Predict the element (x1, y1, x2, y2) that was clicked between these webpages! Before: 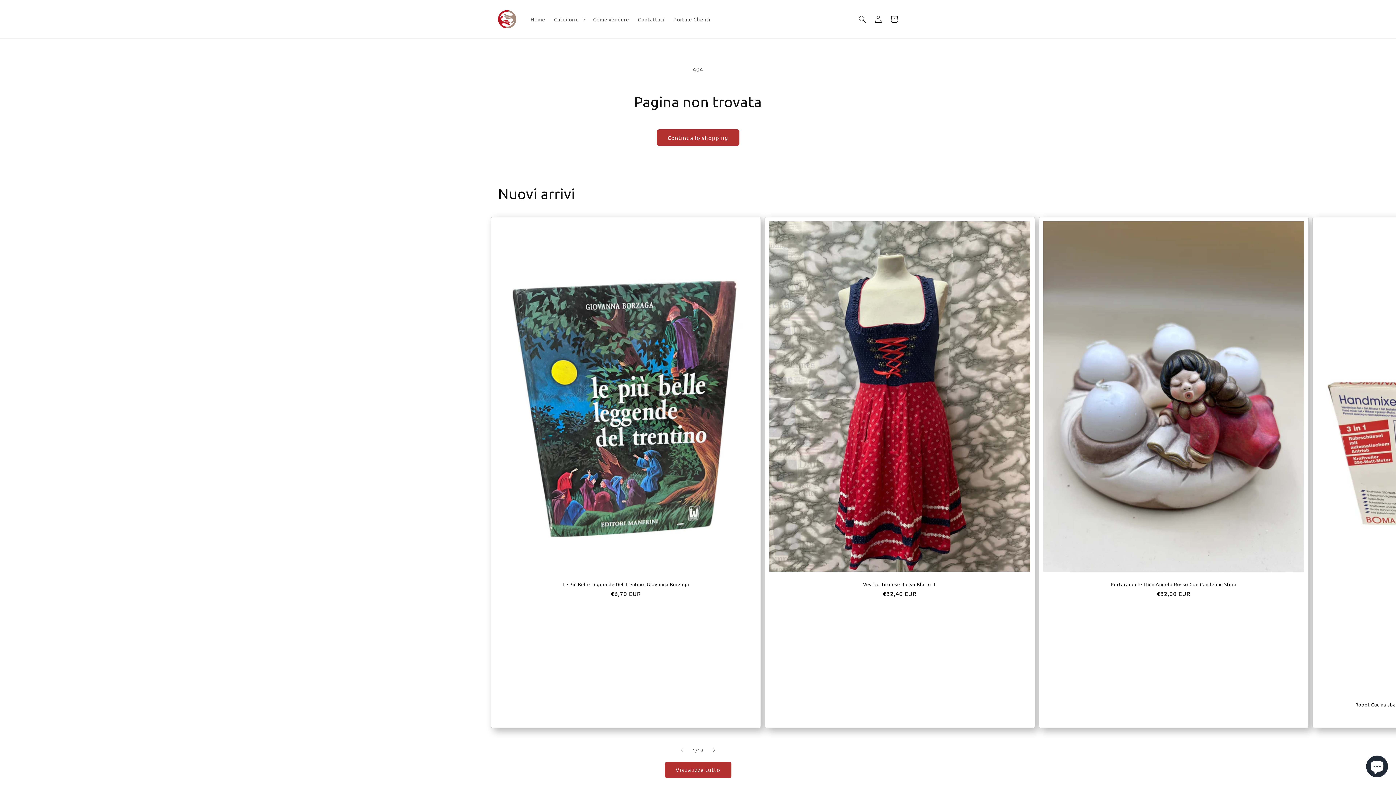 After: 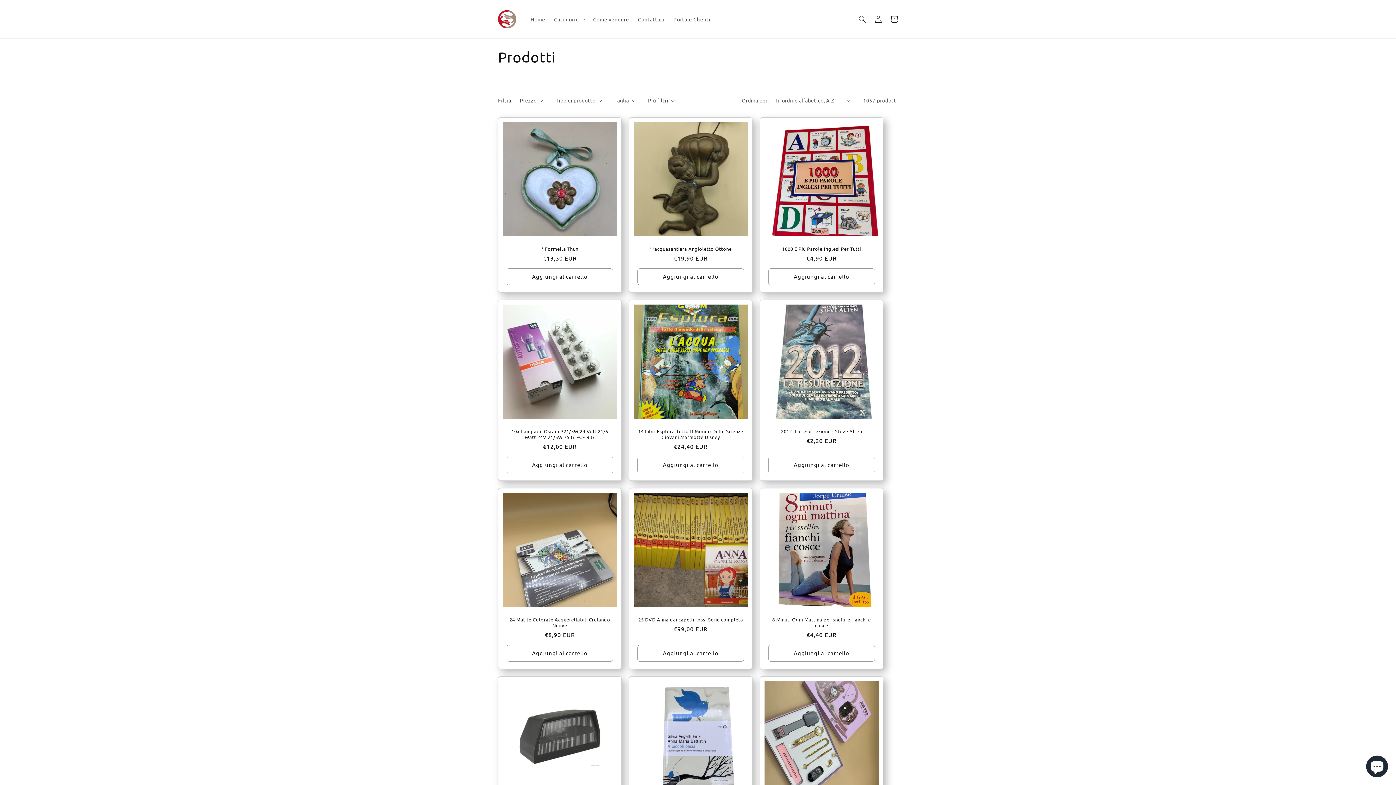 Action: bbox: (656, 129, 739, 145) label: Continua lo shopping